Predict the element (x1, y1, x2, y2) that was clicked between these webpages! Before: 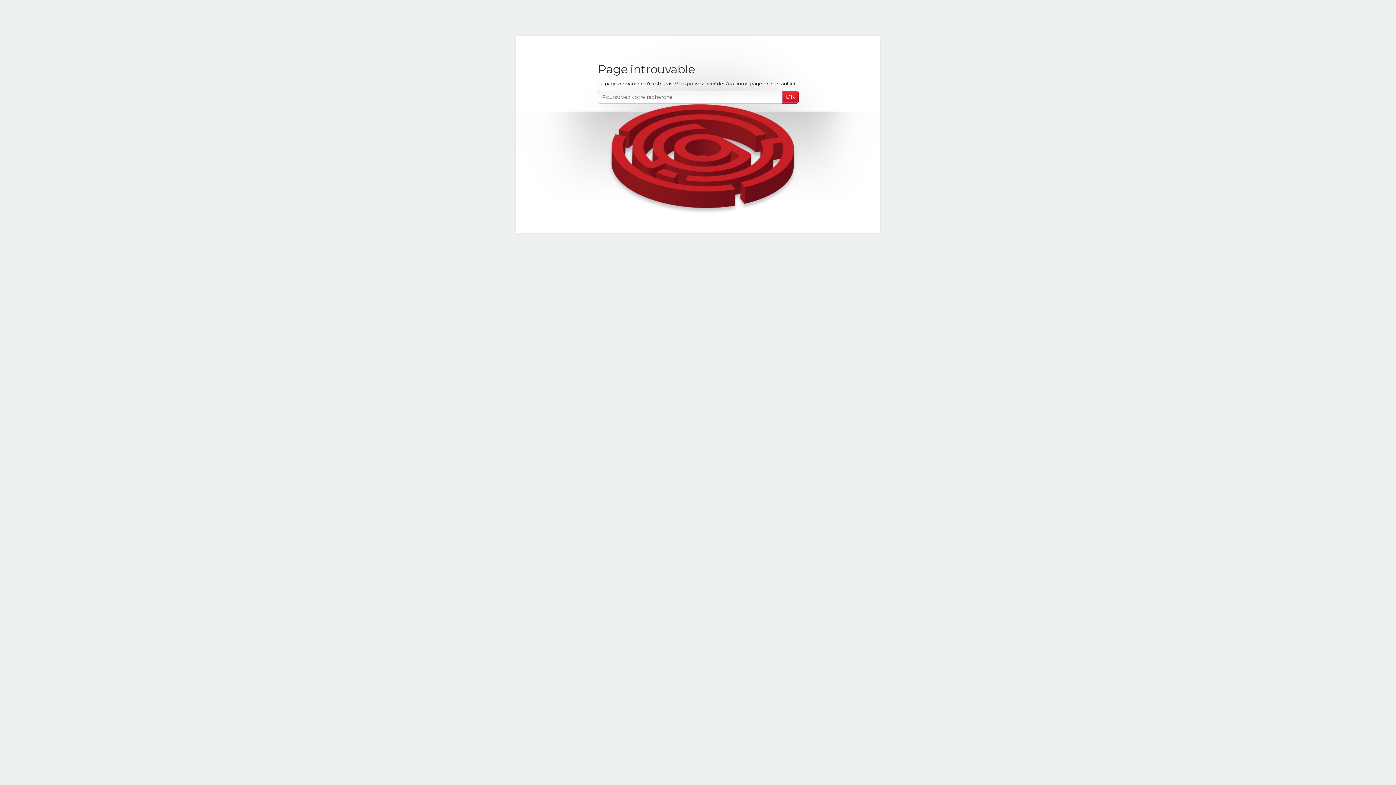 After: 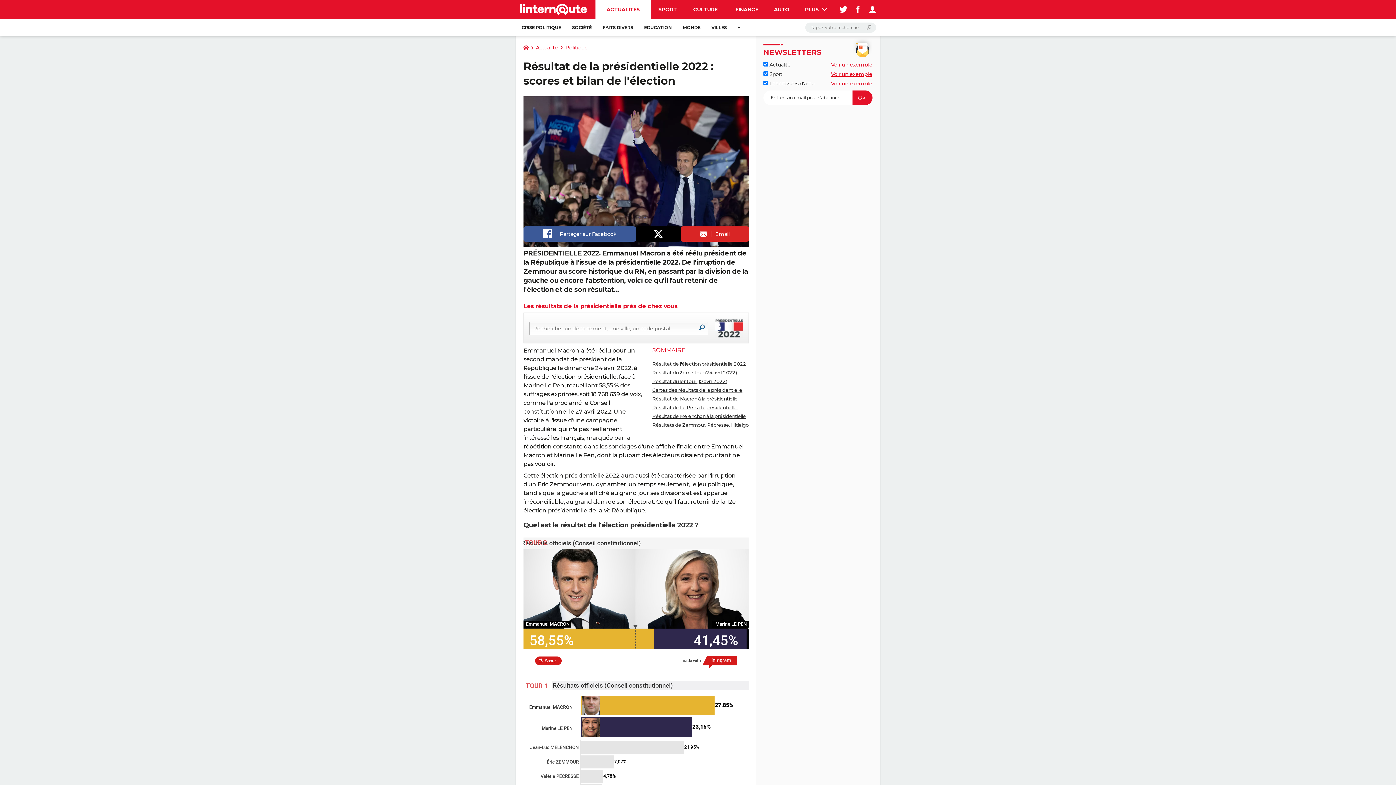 Action: bbox: (770, 80, 794, 86) label: cliquant ici